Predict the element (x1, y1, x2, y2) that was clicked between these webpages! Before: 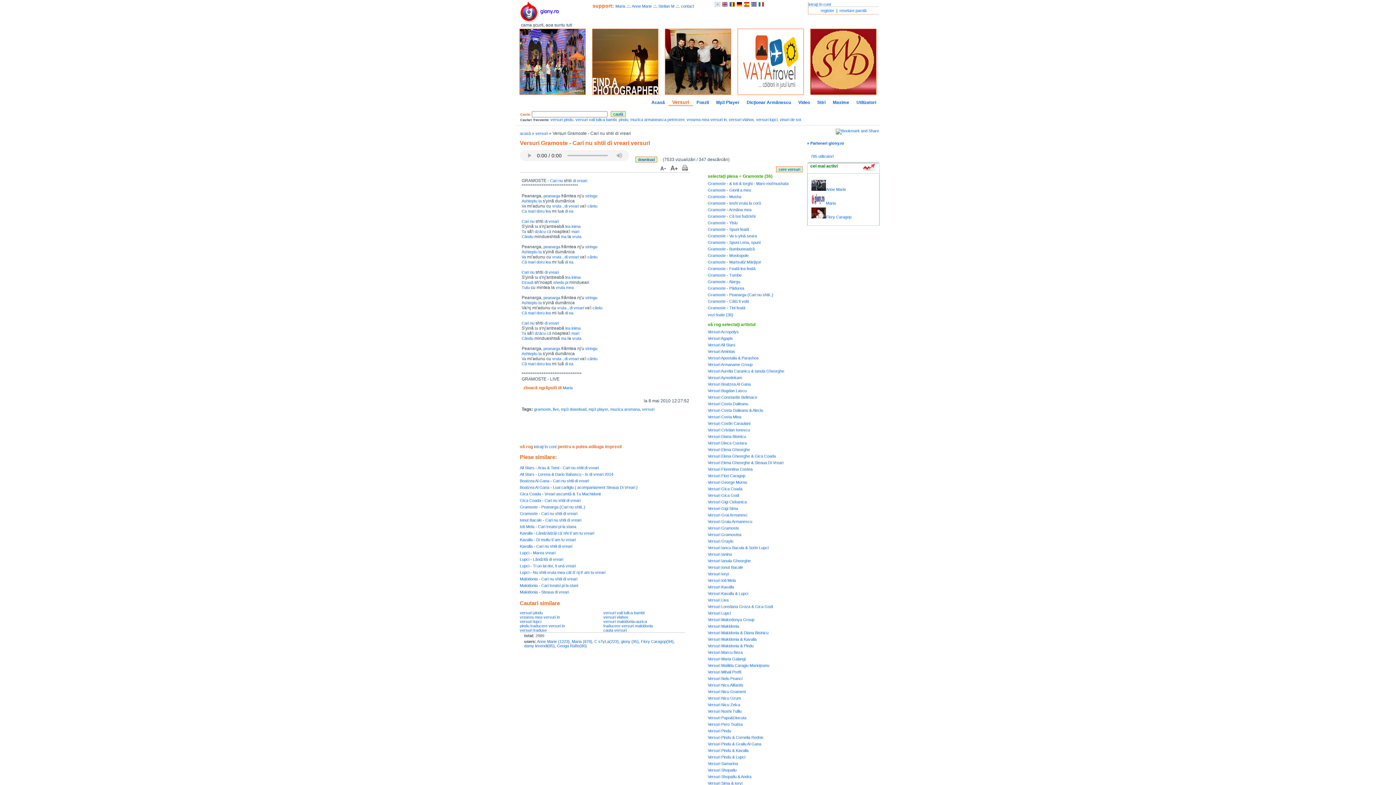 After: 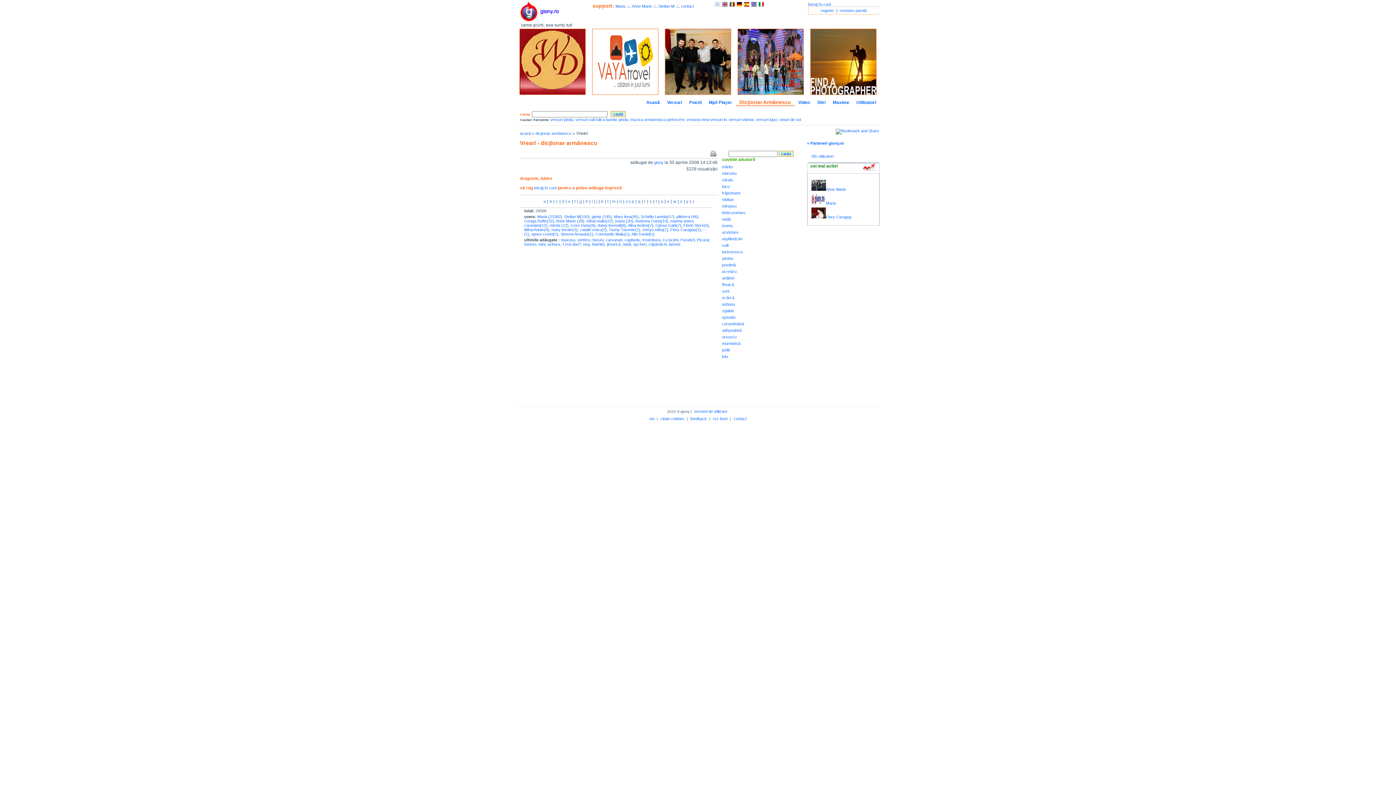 Action: label: vreari bbox: (568, 356, 578, 361)